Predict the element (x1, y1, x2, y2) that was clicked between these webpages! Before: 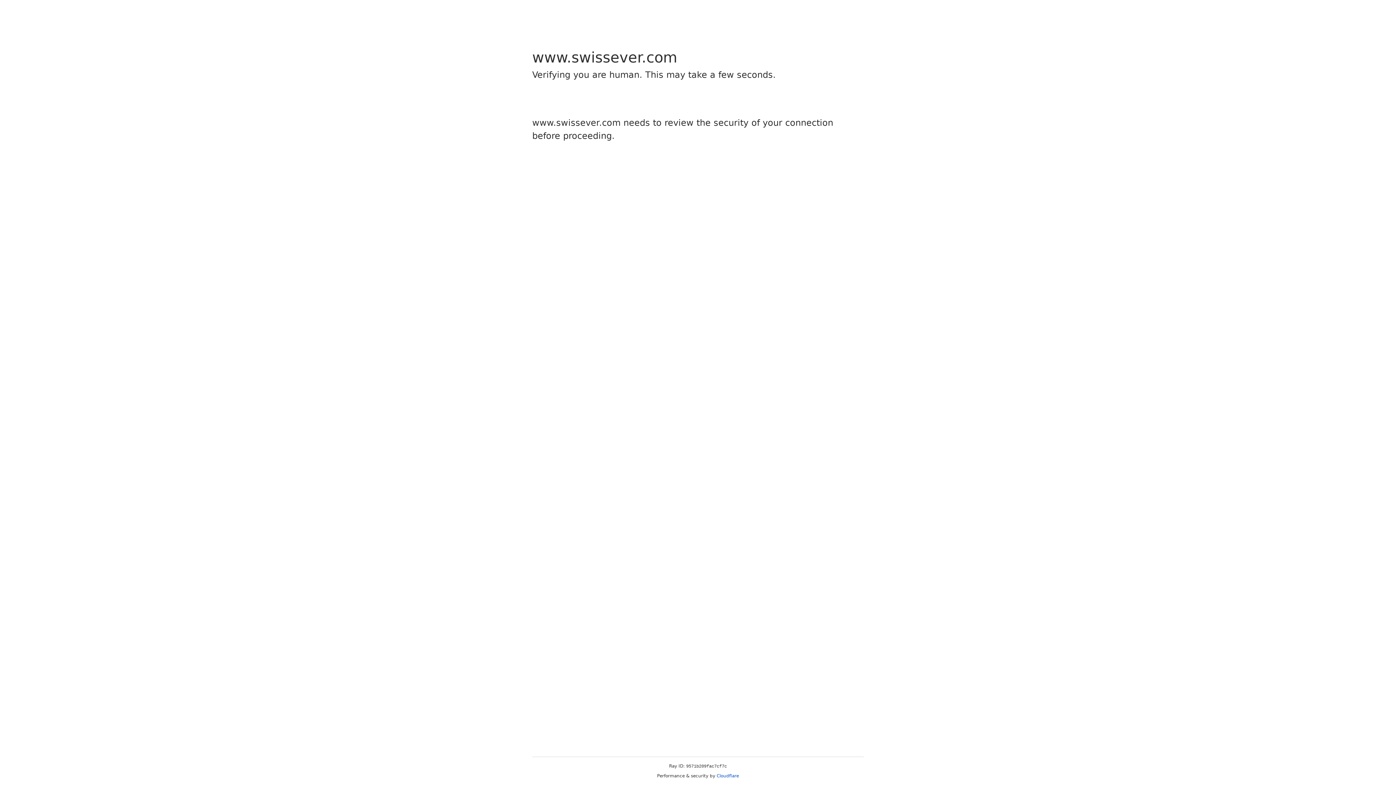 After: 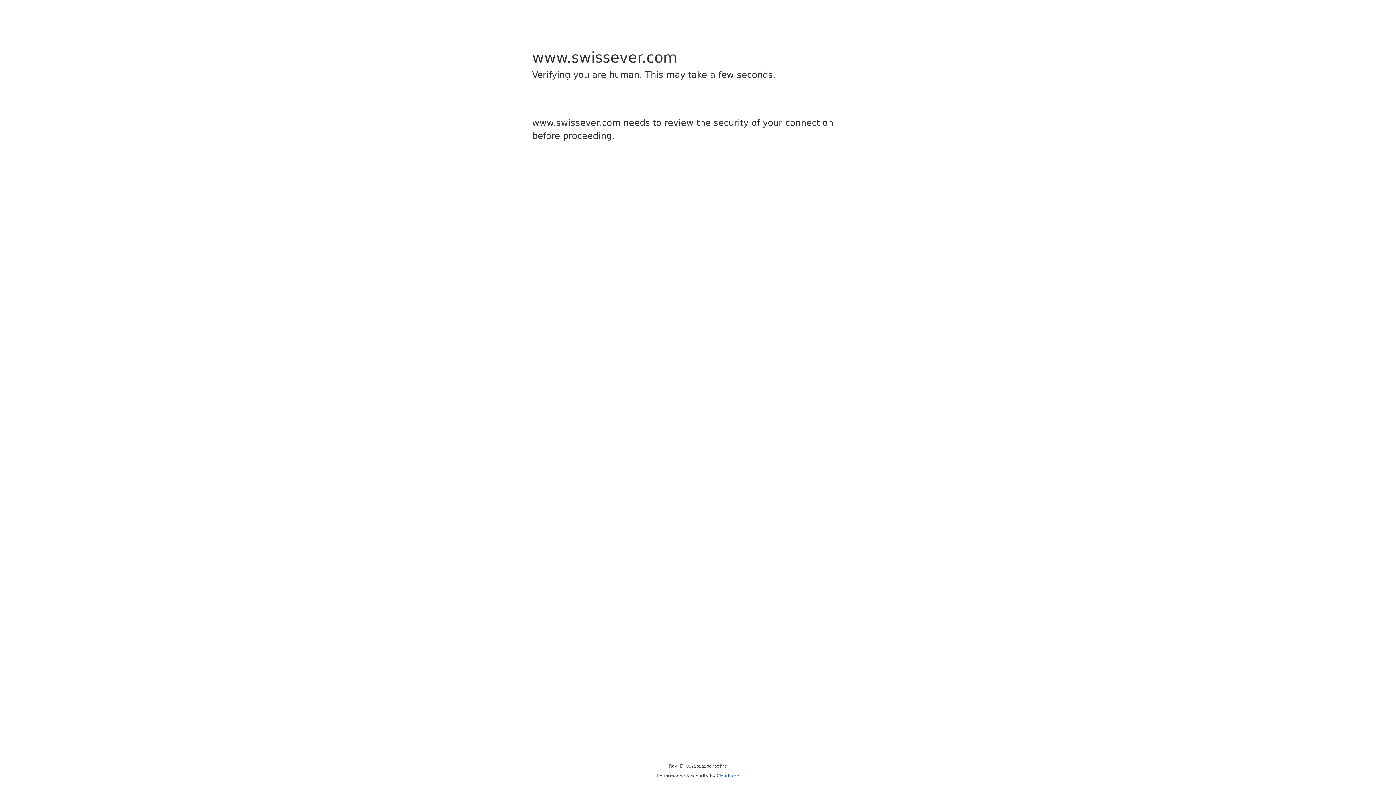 Action: label: Cloudflare bbox: (716, 773, 739, 778)